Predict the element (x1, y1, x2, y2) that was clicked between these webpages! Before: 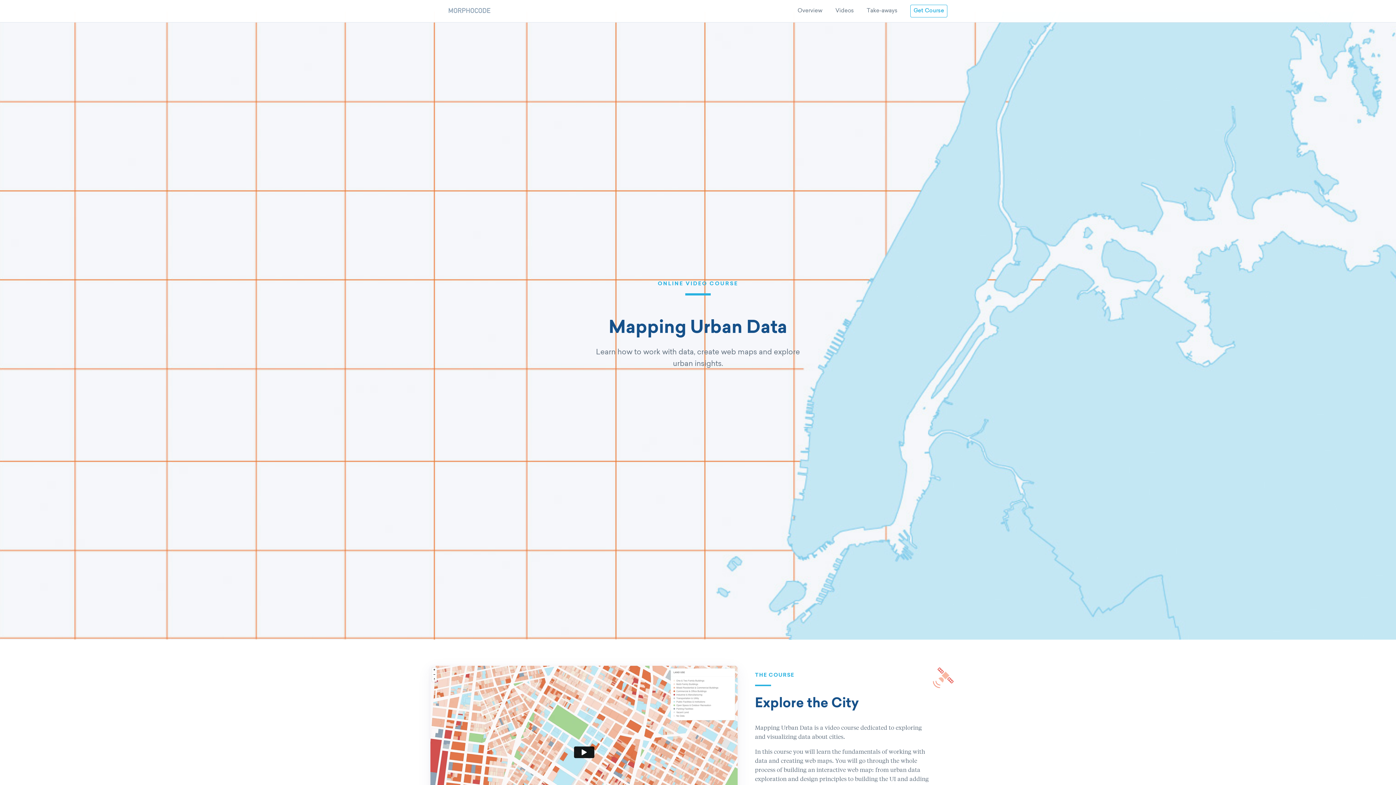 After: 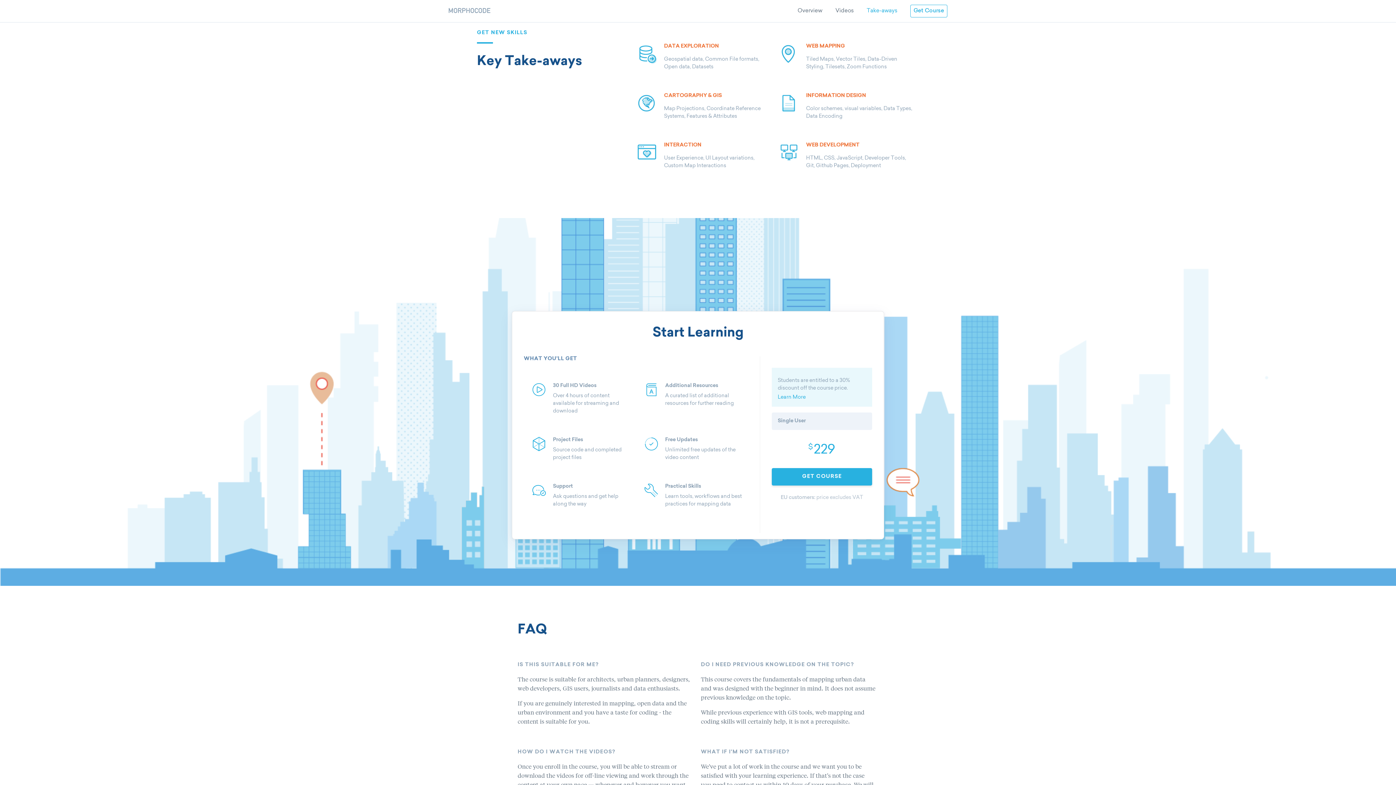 Action: label: Take-aways bbox: (866, 7, 897, 13)